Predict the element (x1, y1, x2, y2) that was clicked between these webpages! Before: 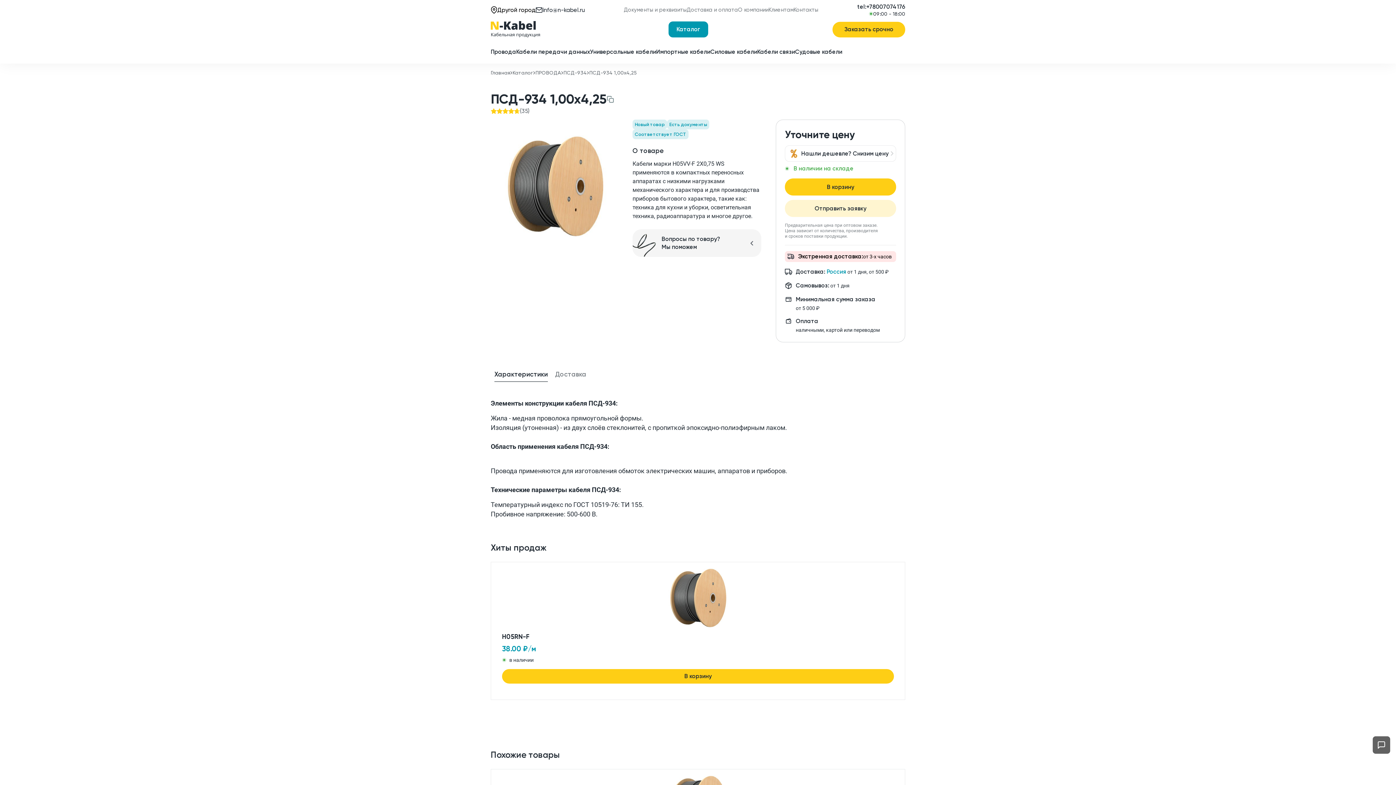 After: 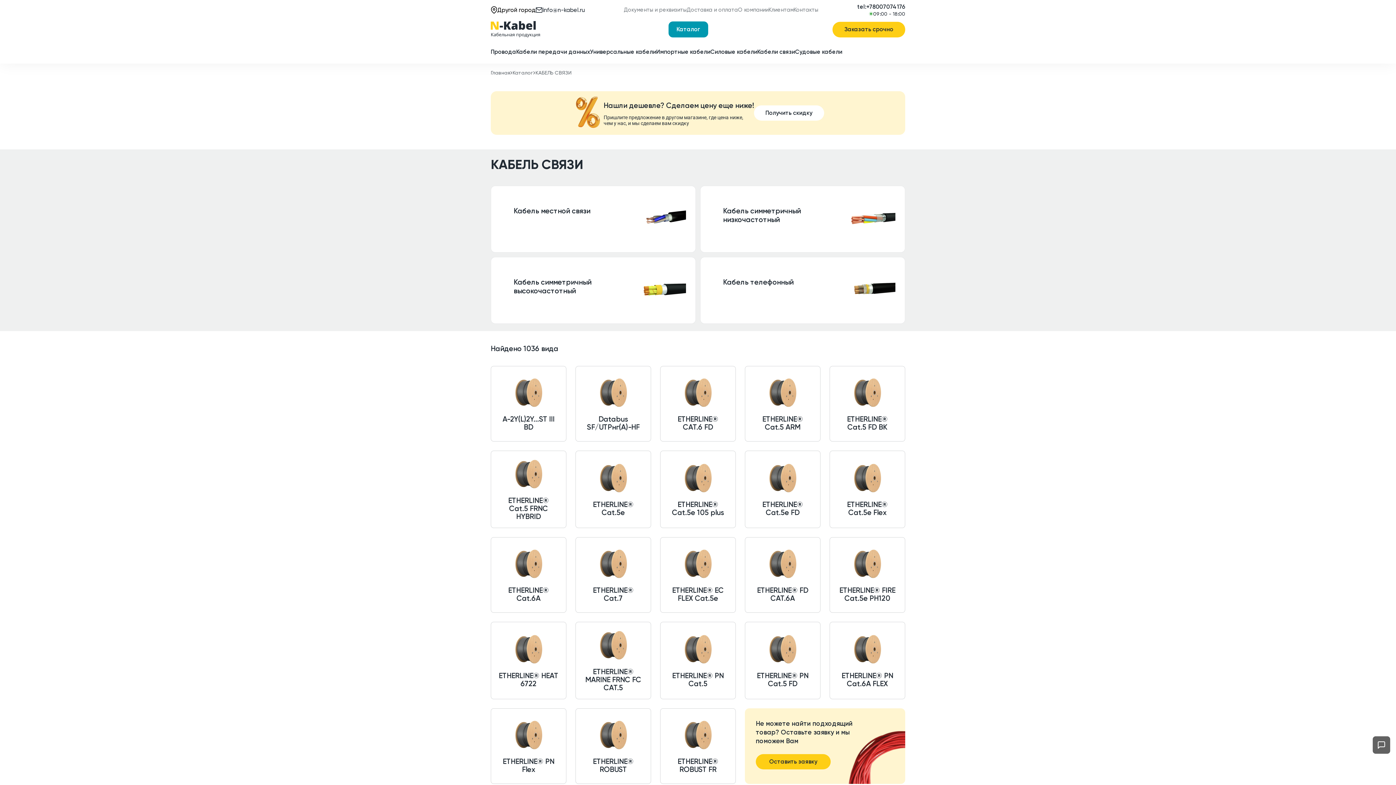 Action: bbox: (757, 48, 795, 56) label: Кабели связи